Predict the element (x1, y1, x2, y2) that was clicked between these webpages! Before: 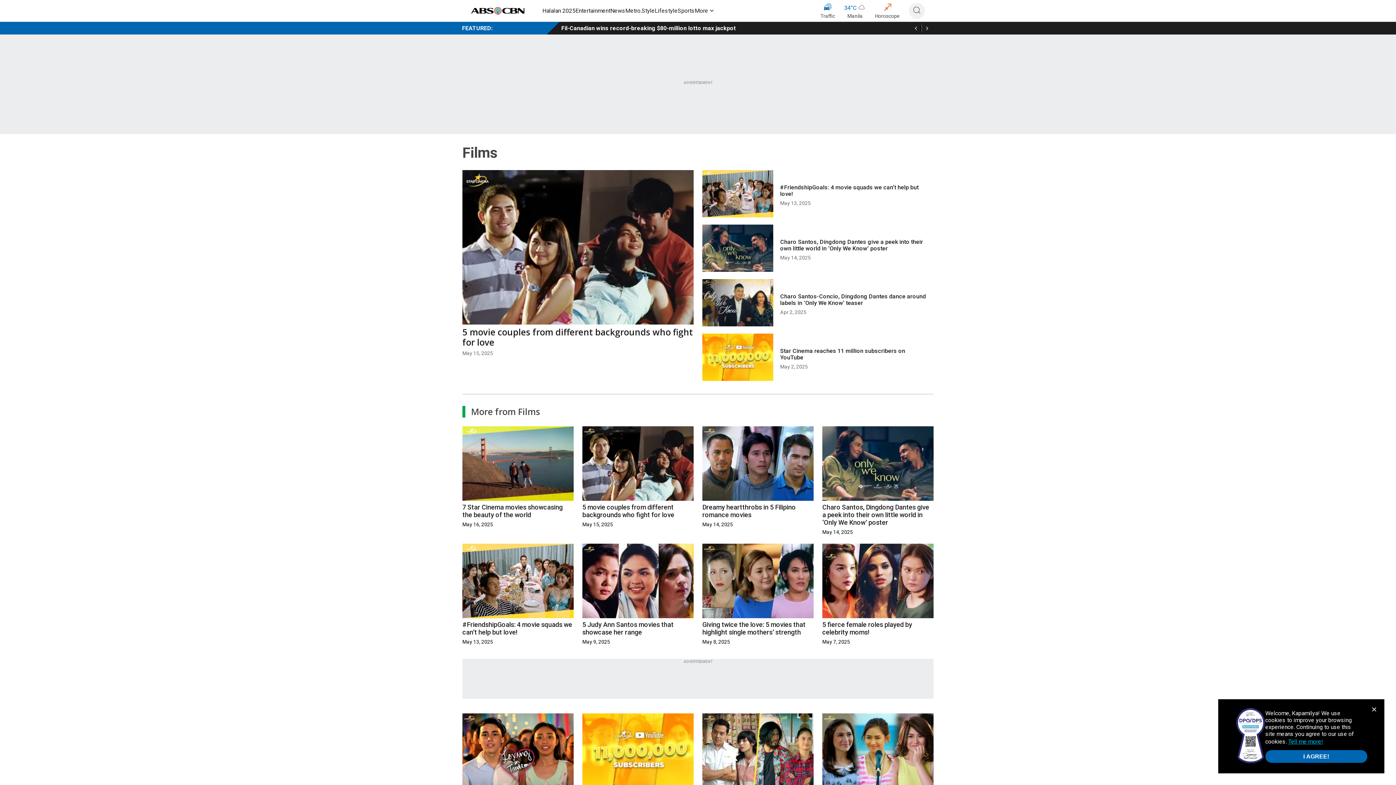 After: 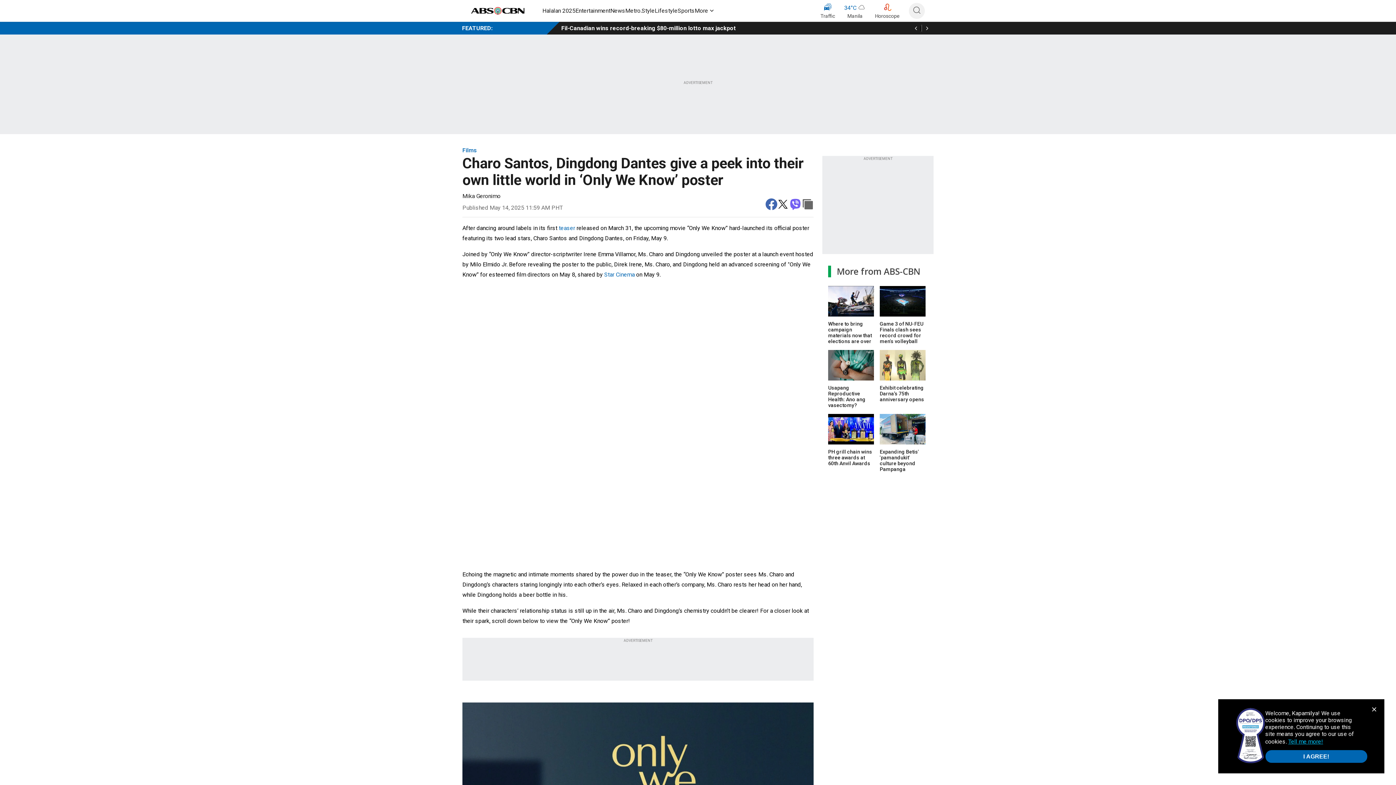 Action: bbox: (822, 500, 933, 526) label: Charo Santos, Dingdong Dantes give a peek into their own little world in ‘Only We Know’ poster